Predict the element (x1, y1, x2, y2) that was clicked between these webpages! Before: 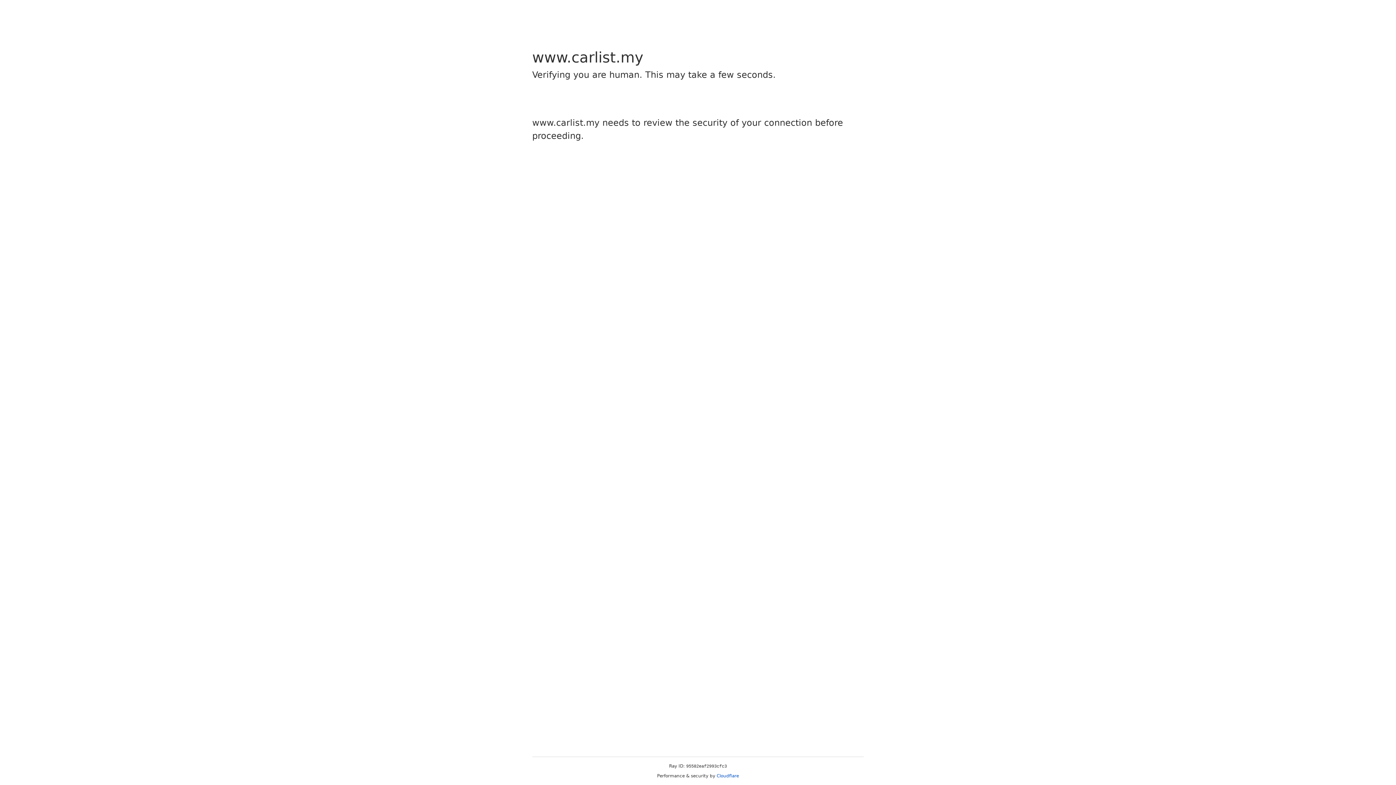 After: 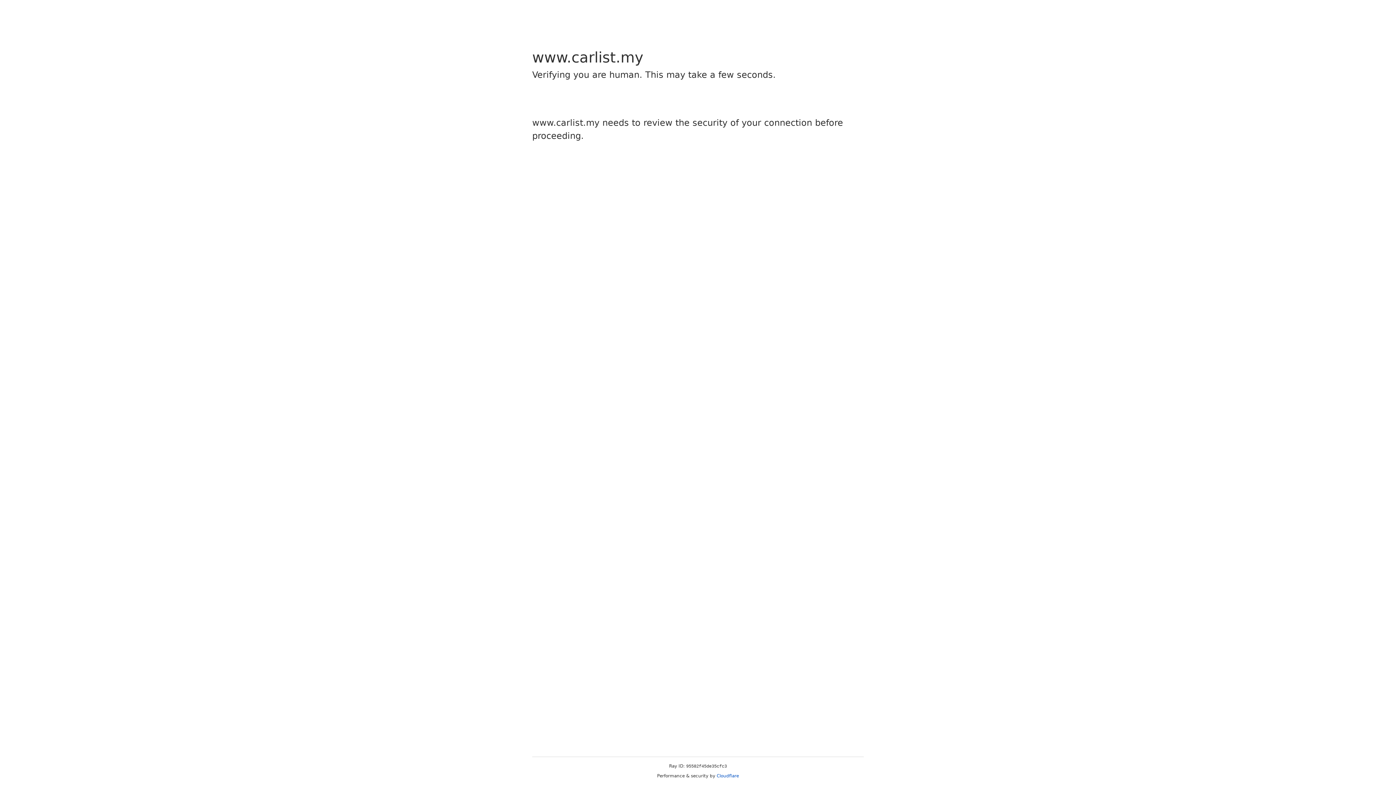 Action: label: Cloudflare bbox: (716, 773, 739, 778)